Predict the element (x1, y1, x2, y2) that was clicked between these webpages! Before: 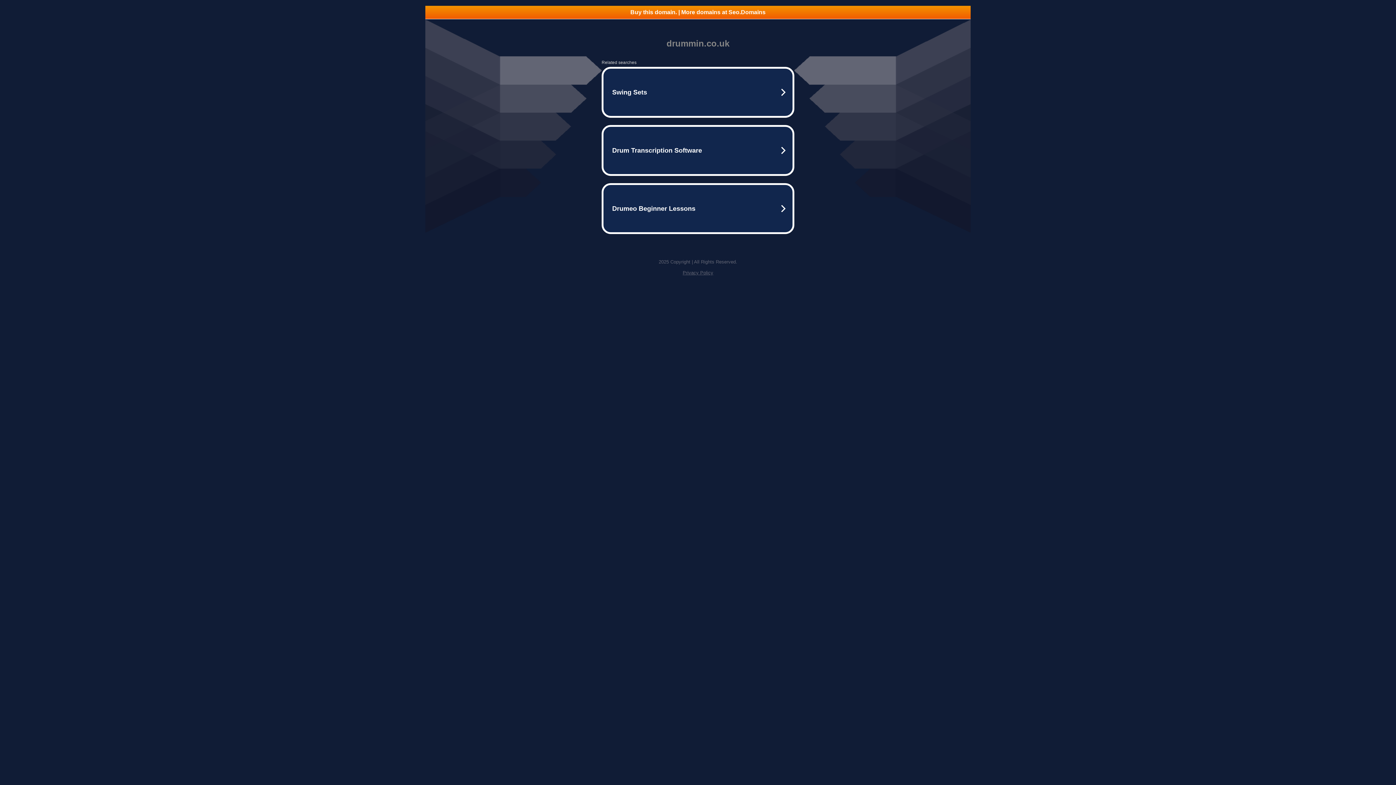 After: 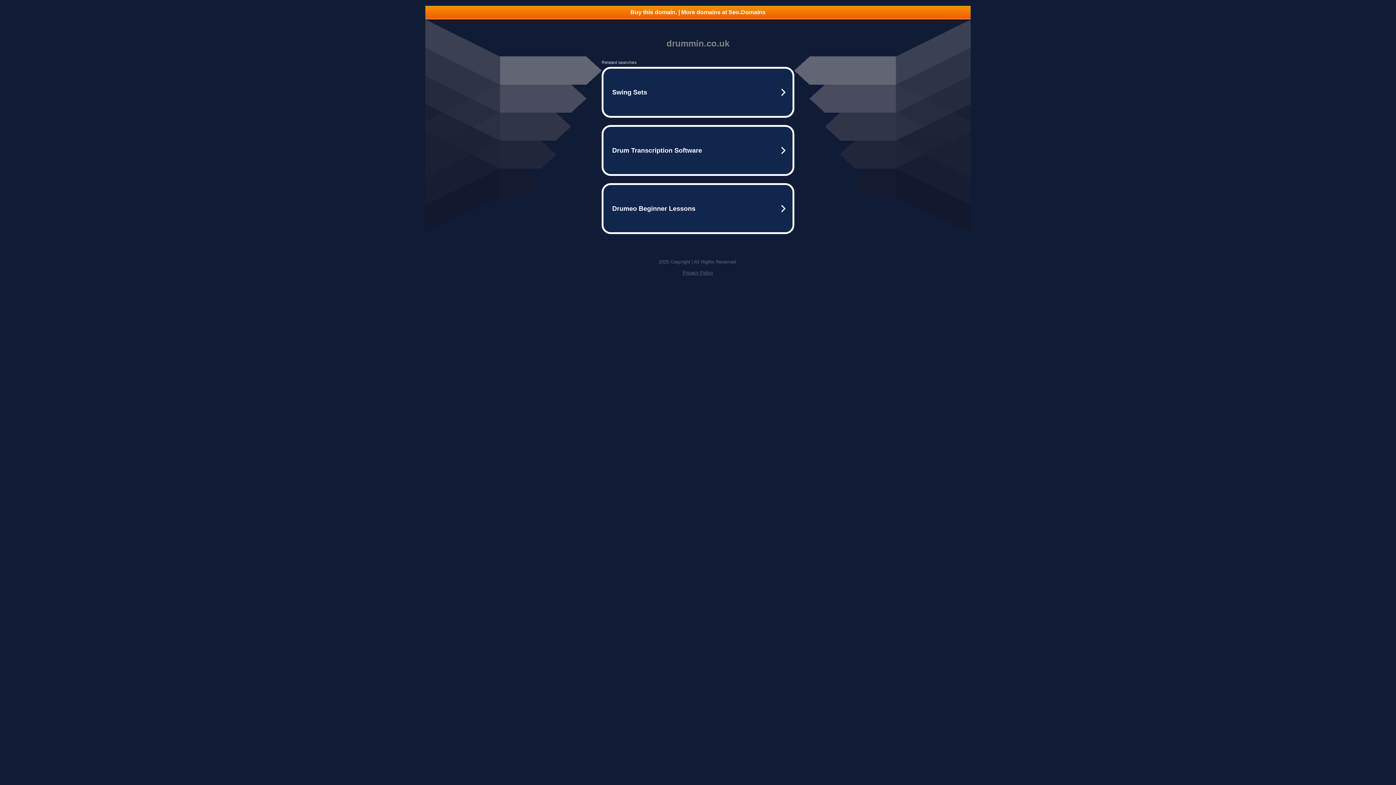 Action: label: Buy this domain. | More domains at Seo.Domains bbox: (425, 5, 970, 18)